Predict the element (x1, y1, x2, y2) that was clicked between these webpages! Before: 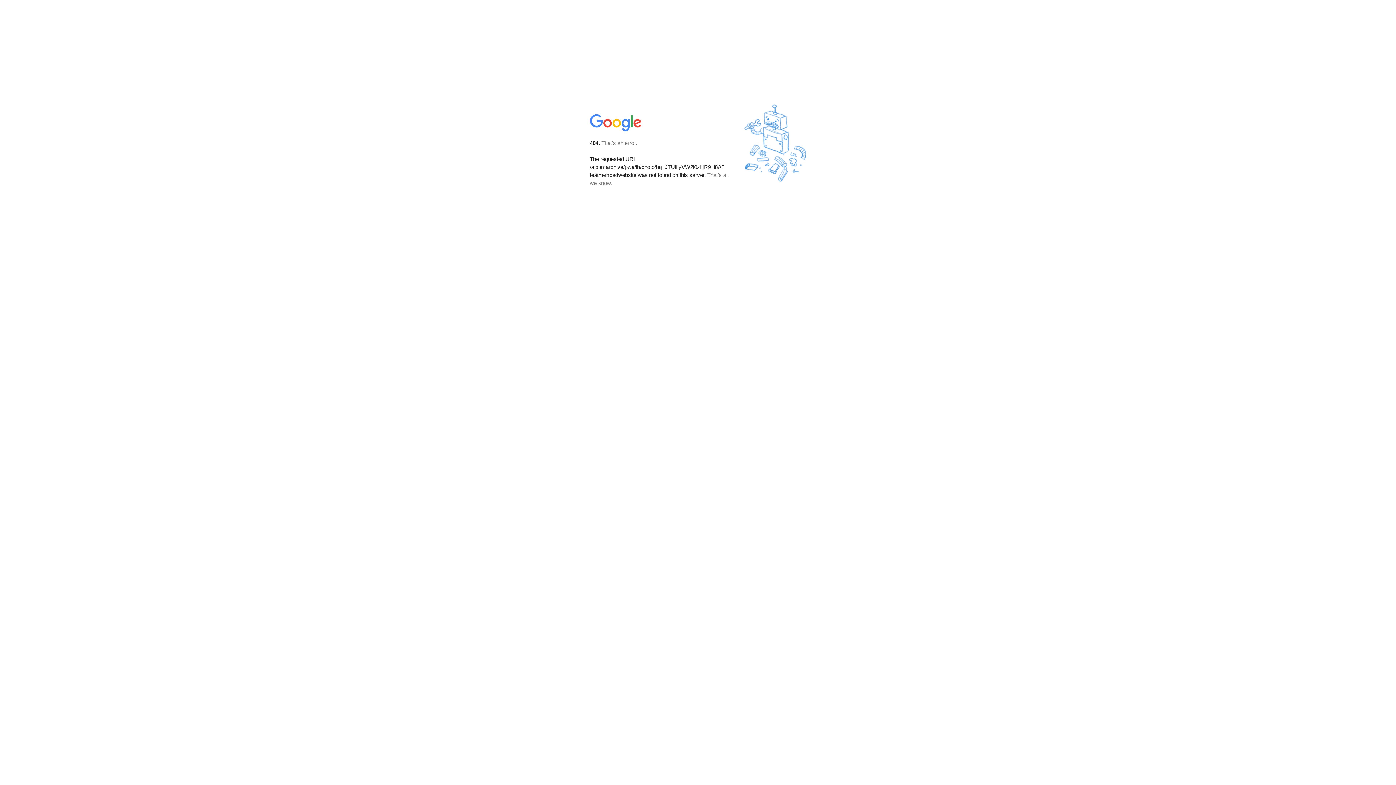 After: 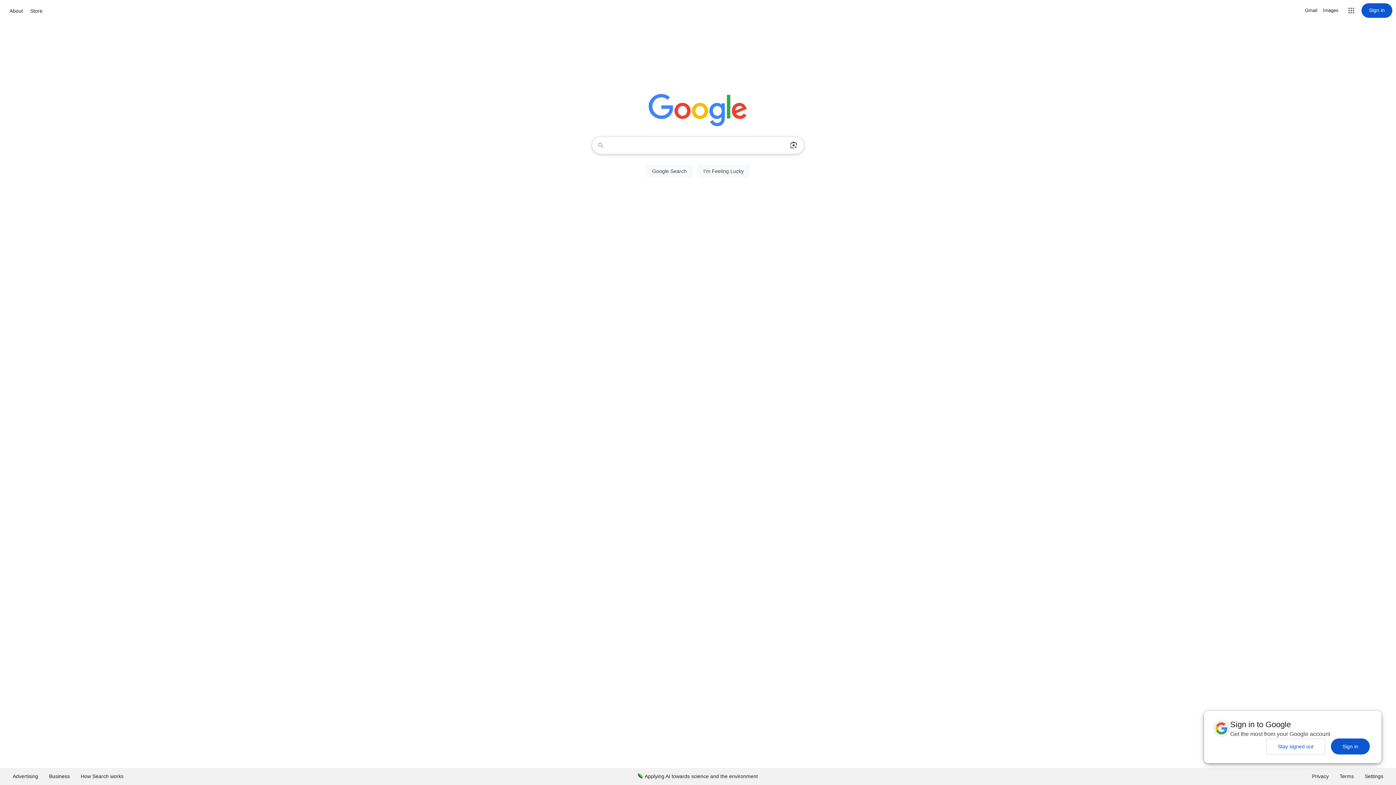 Action: bbox: (590, 127, 642, 134)